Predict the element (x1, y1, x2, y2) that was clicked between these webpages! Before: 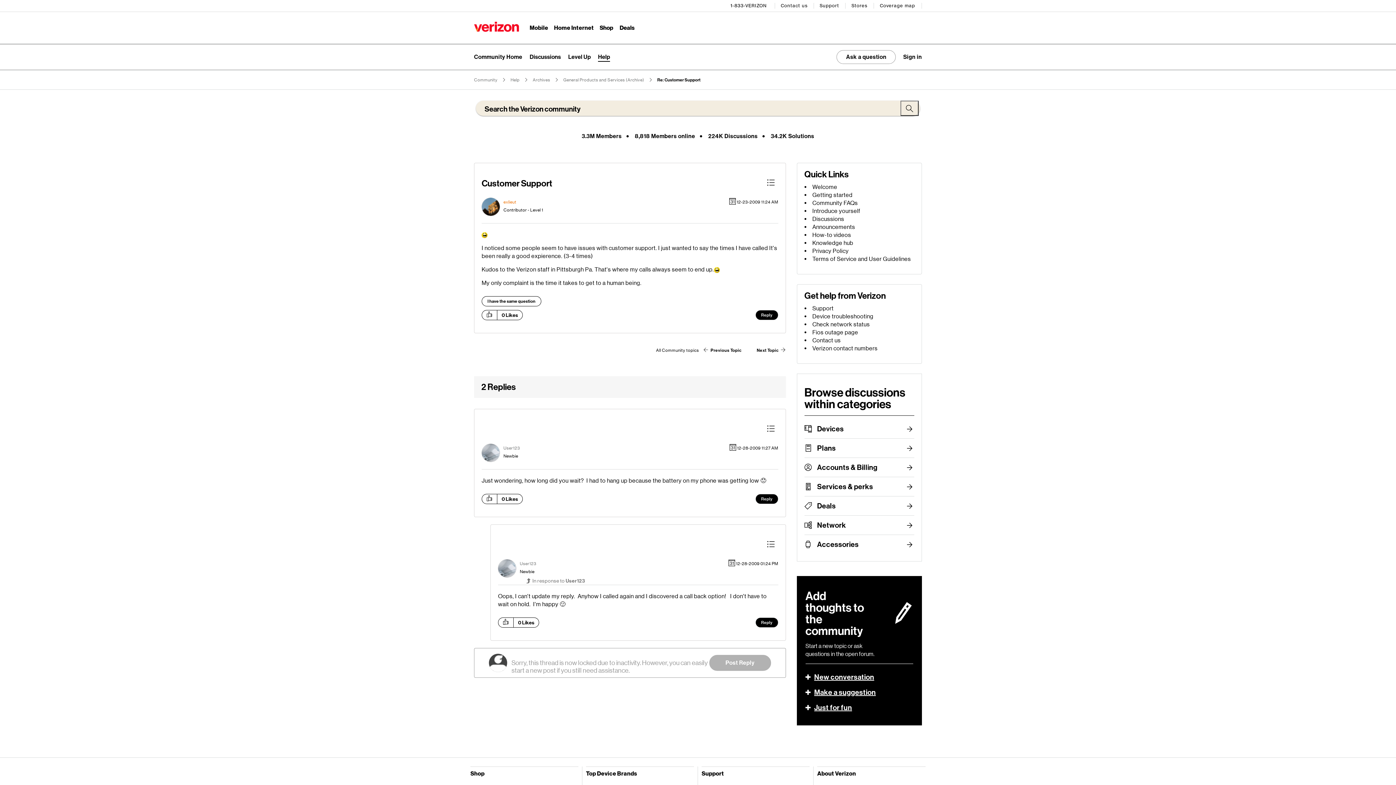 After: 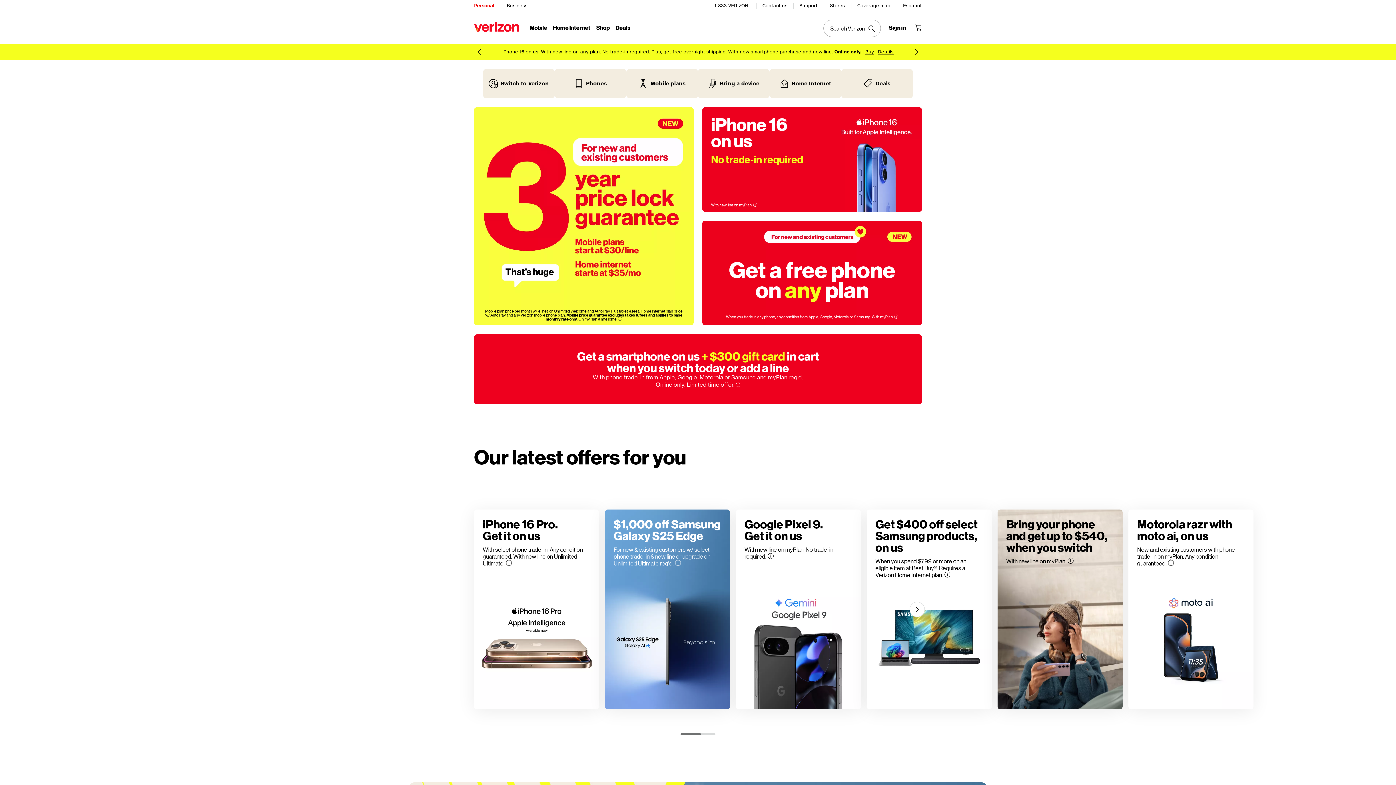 Action: bbox: (474, 21, 519, 32)